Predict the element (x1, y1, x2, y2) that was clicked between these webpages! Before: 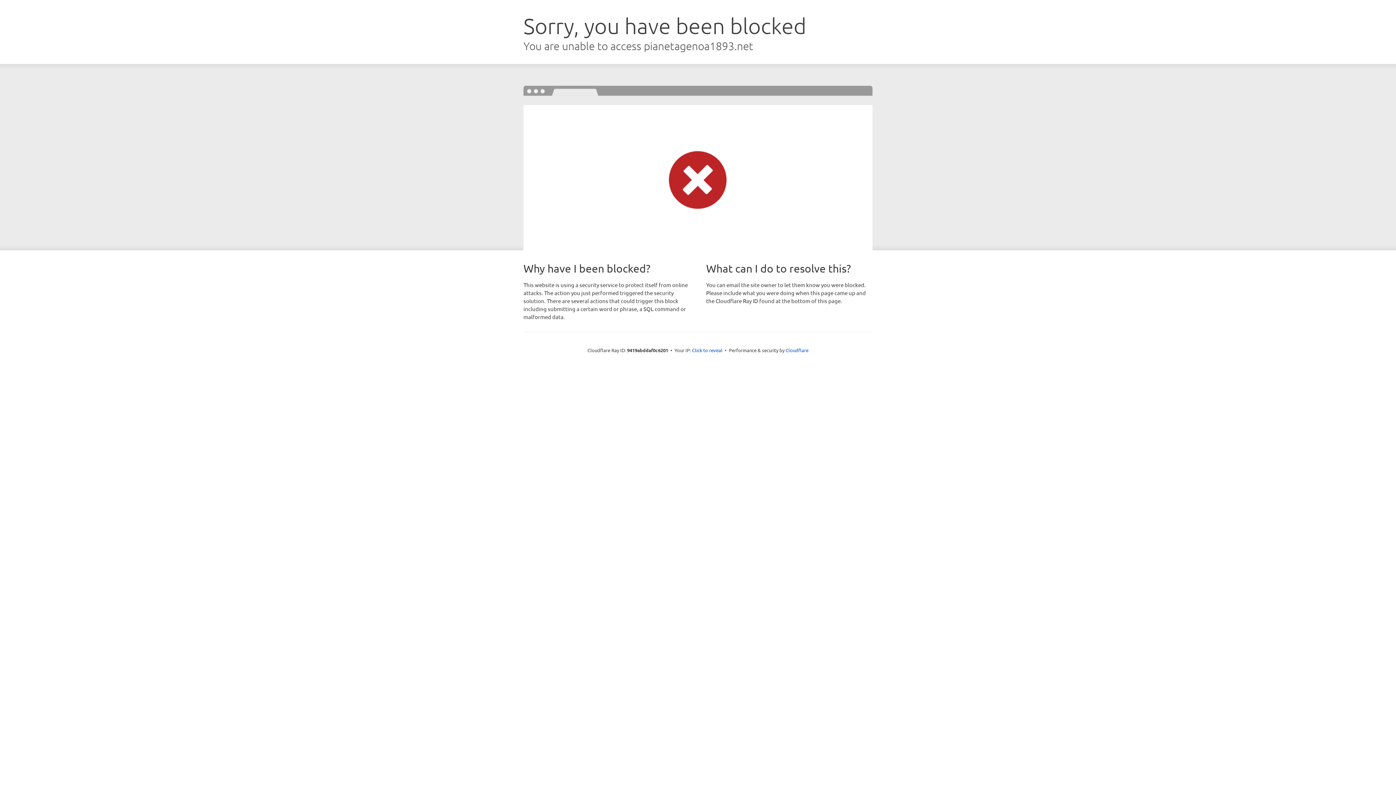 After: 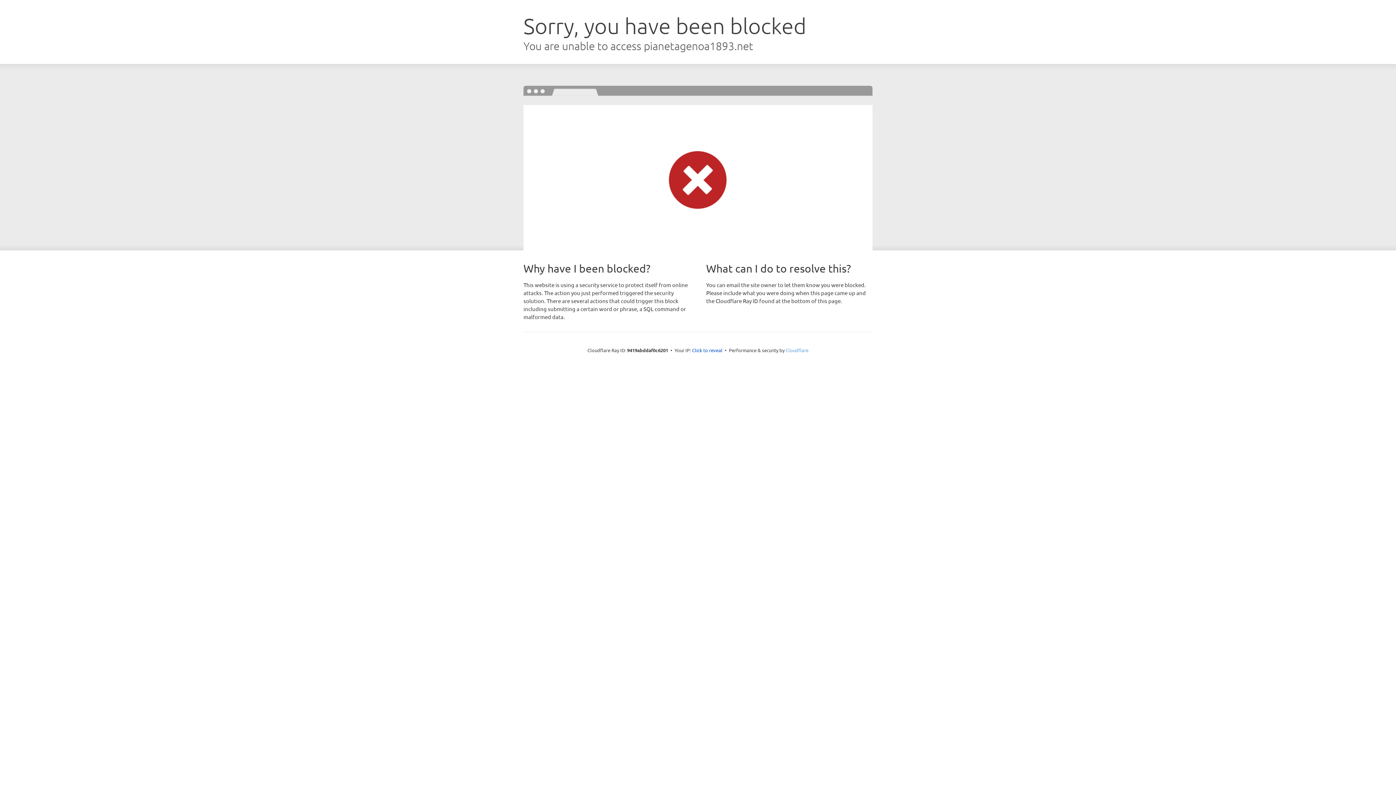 Action: label: Cloudflare bbox: (785, 347, 808, 353)